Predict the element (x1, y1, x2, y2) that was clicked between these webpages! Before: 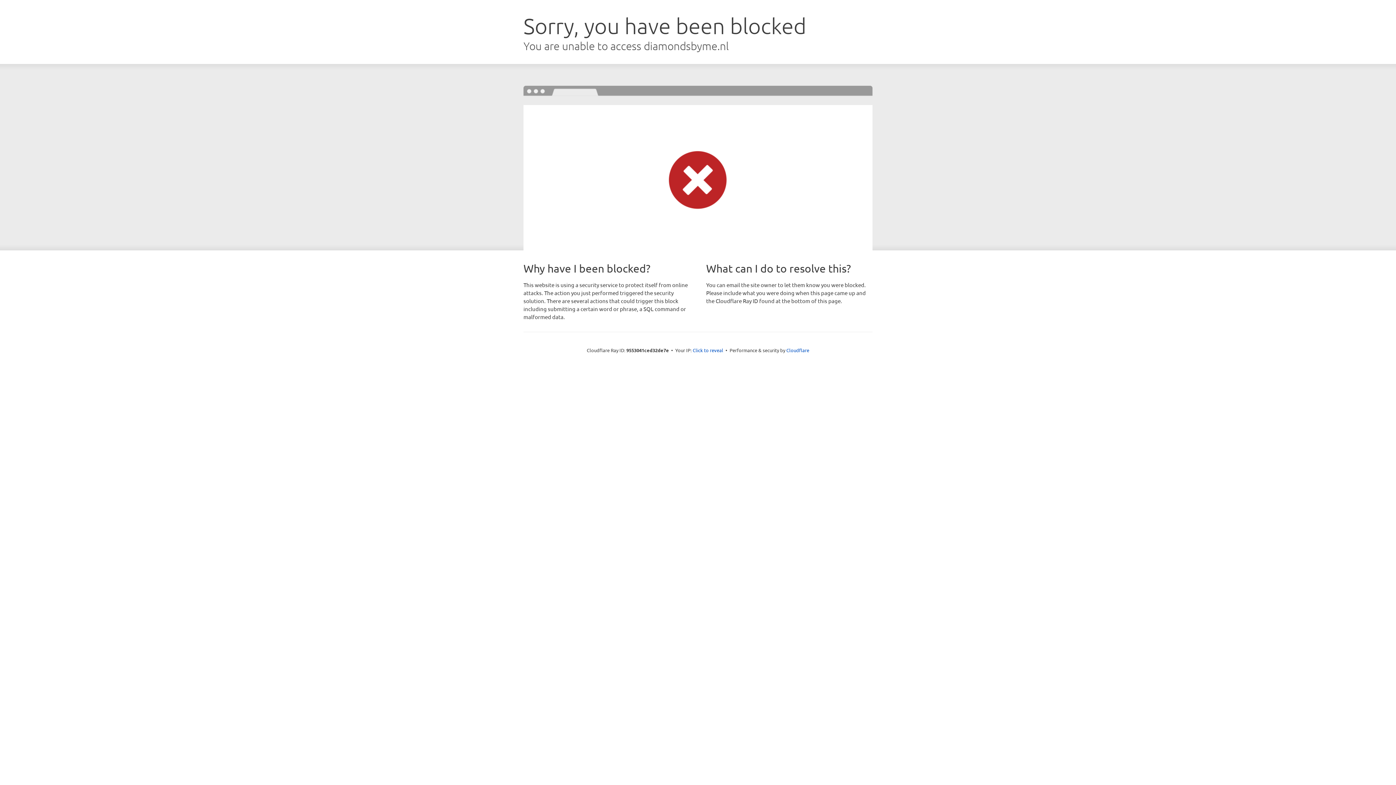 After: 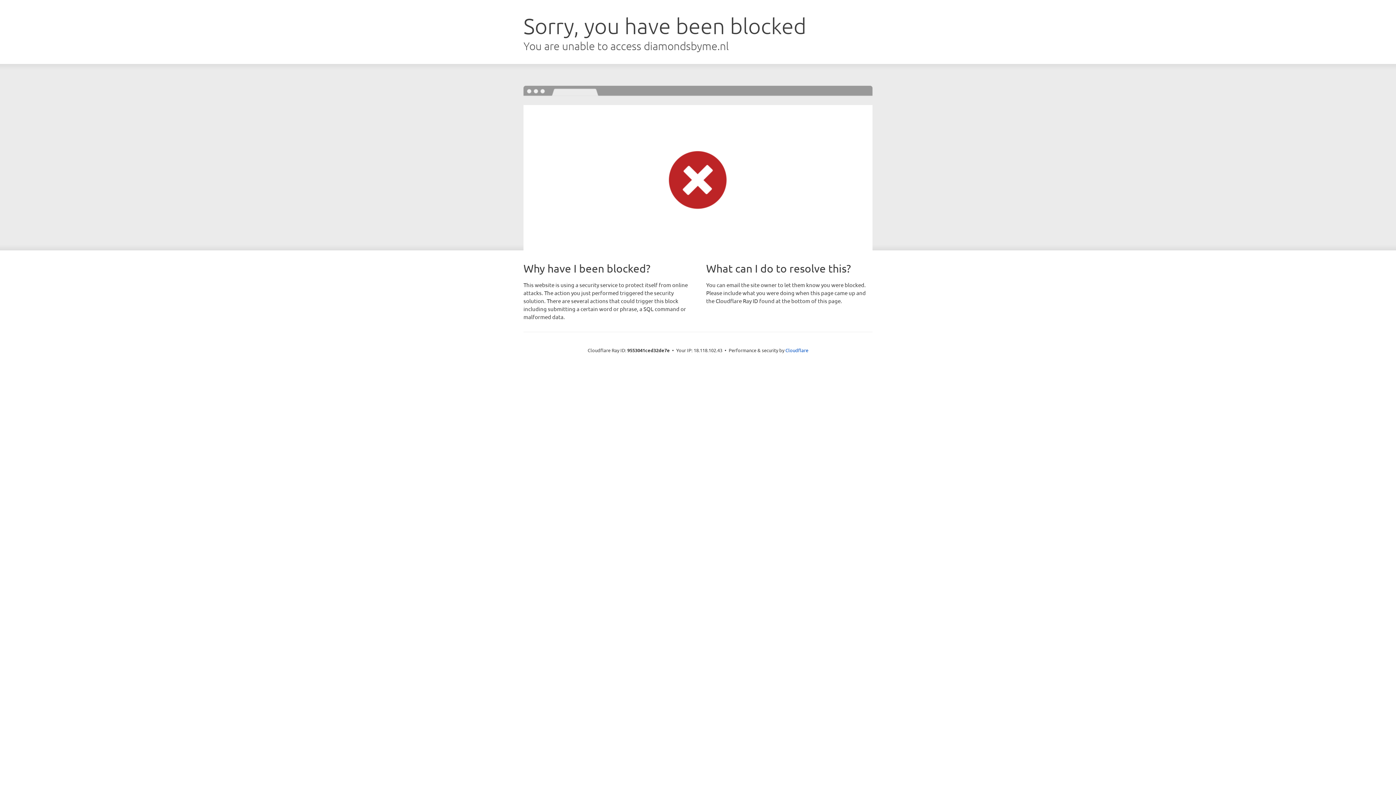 Action: bbox: (692, 346, 723, 353) label: Click to reveal